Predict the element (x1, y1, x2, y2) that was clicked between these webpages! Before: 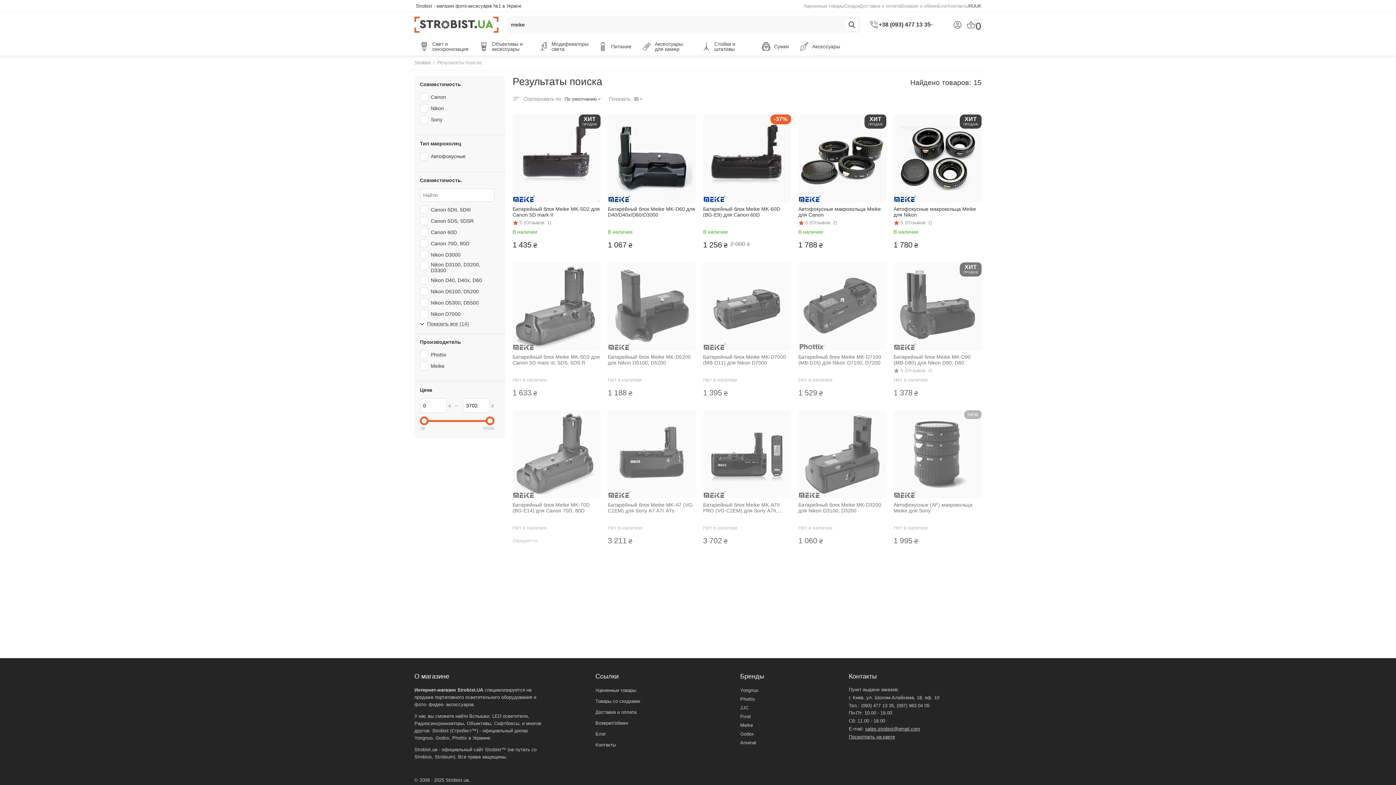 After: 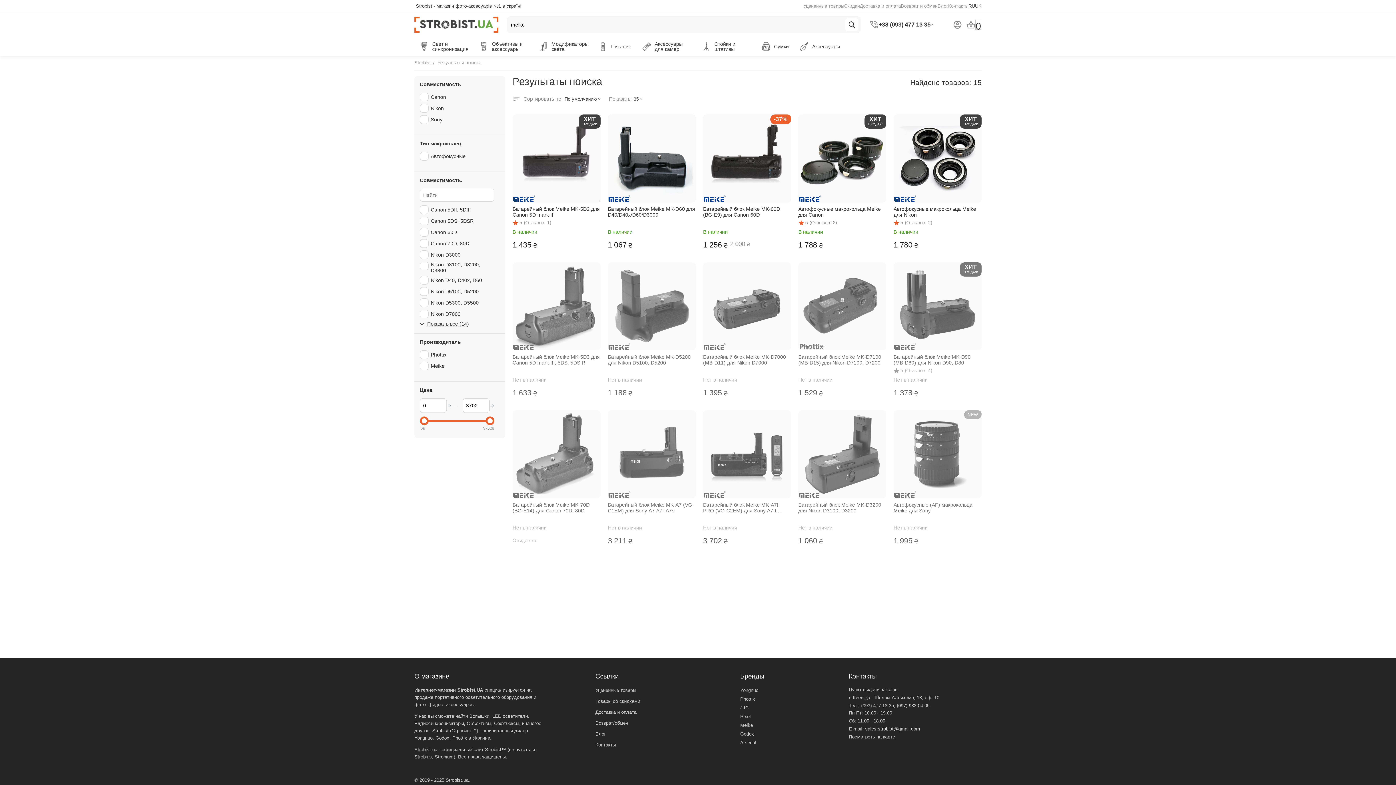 Action: bbox: (865, 726, 920, 732) label: sales.strobist@gmail.com